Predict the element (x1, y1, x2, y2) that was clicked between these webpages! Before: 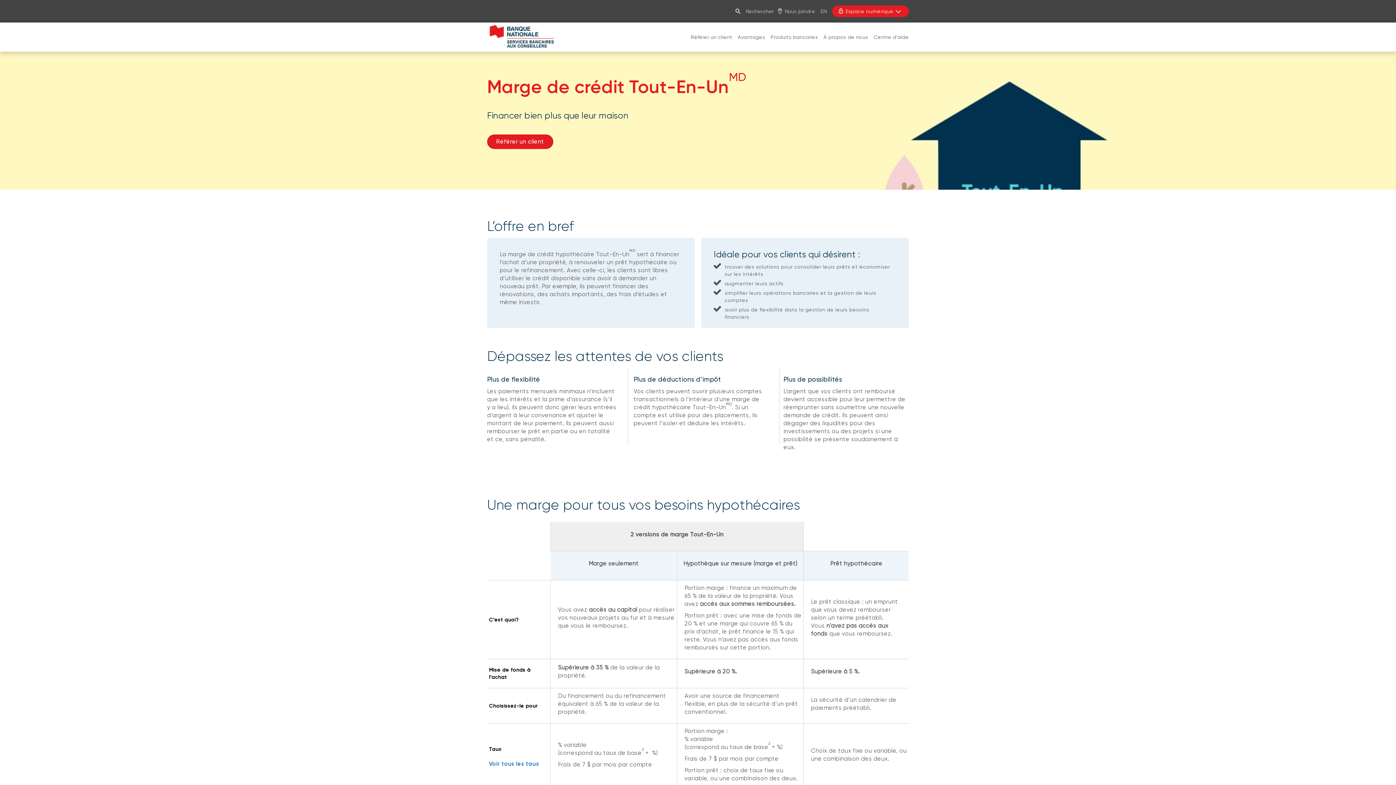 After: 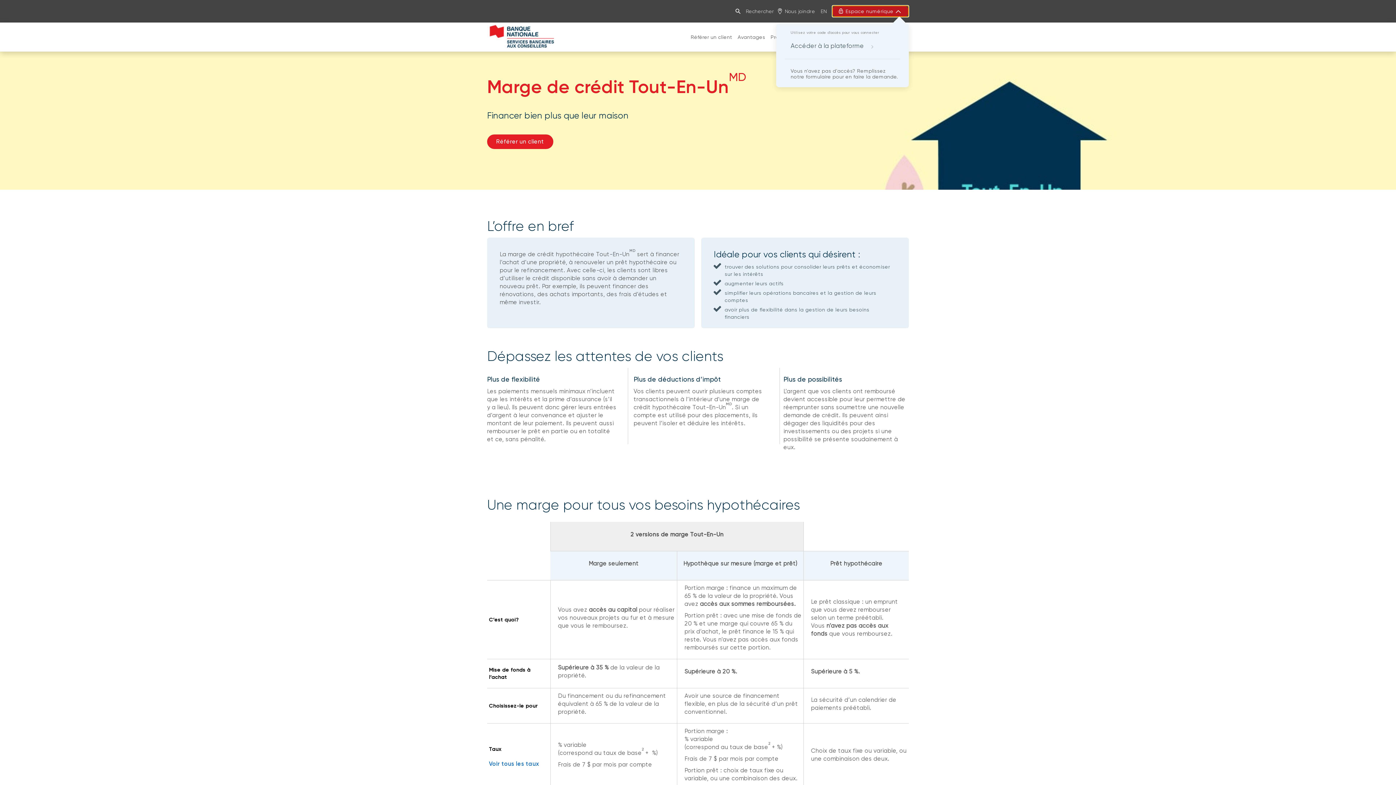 Action: bbox: (832, 5, 909, 17) label: Espace numérique